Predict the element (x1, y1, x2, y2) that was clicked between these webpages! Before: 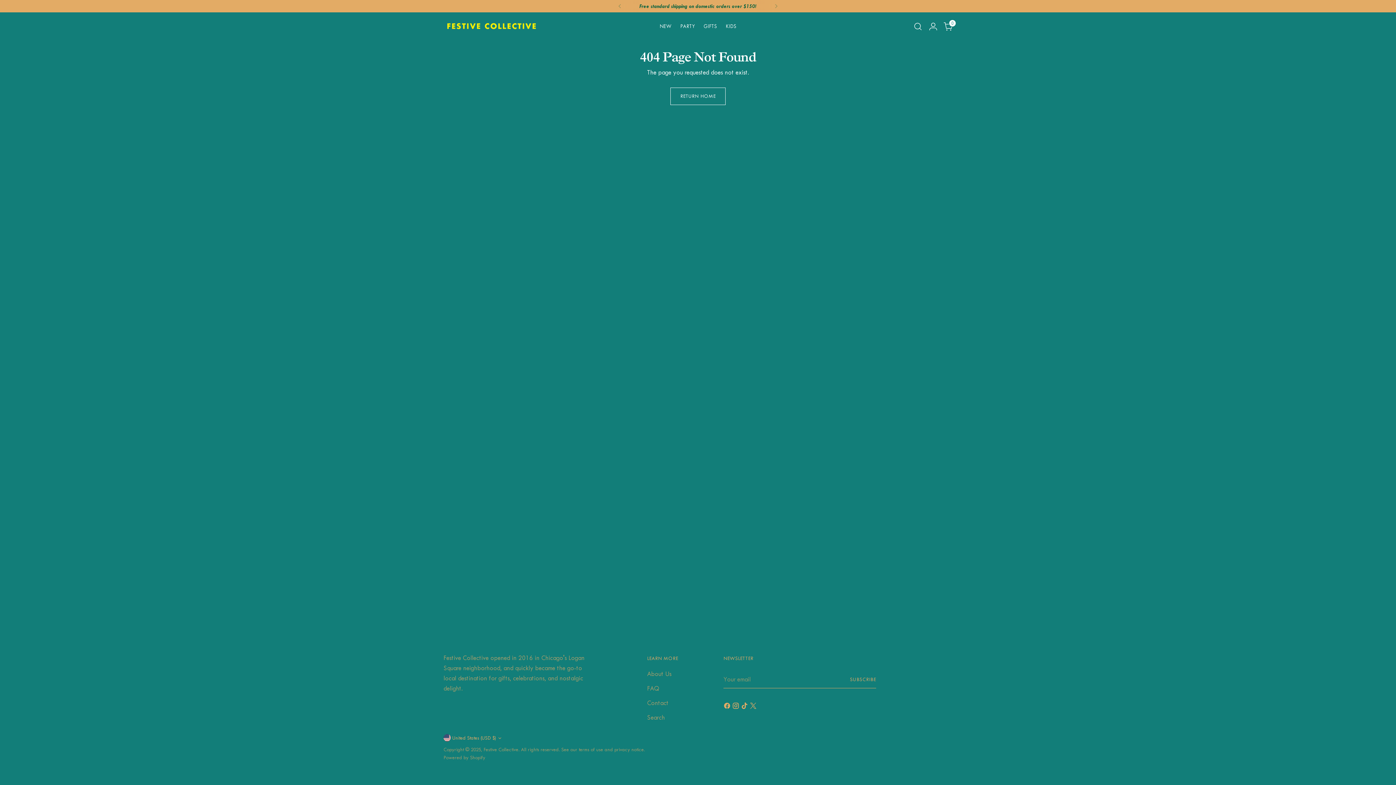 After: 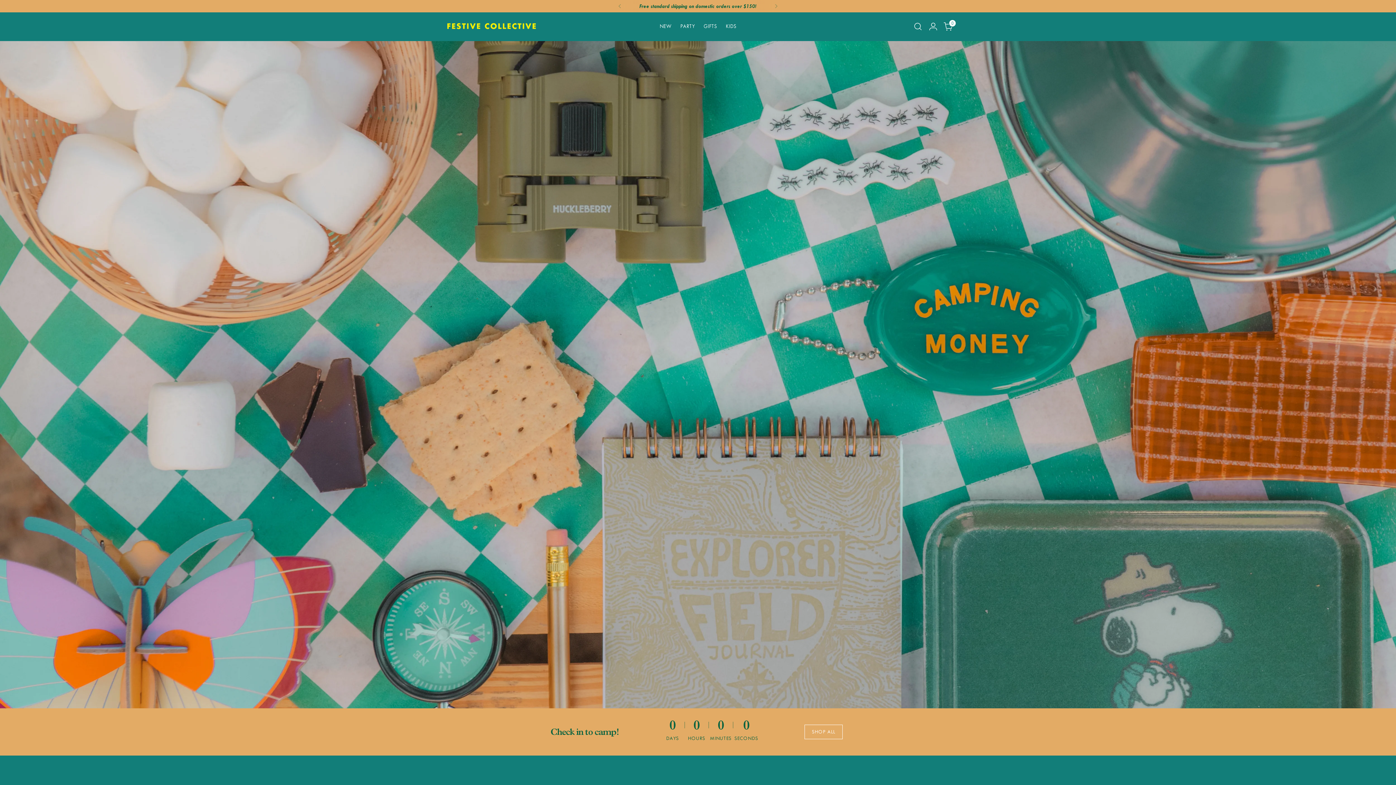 Action: bbox: (443, 19, 556, 33) label: Festive Collective